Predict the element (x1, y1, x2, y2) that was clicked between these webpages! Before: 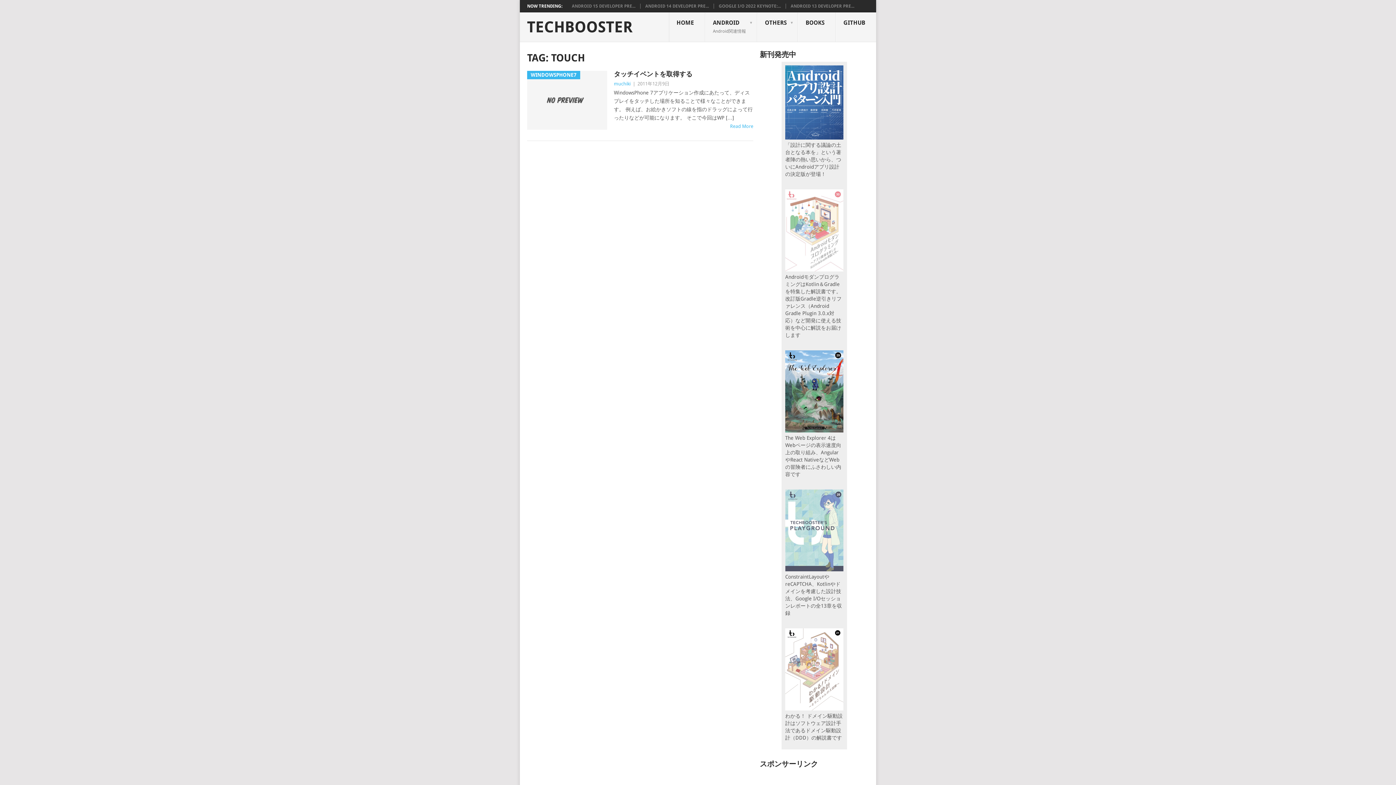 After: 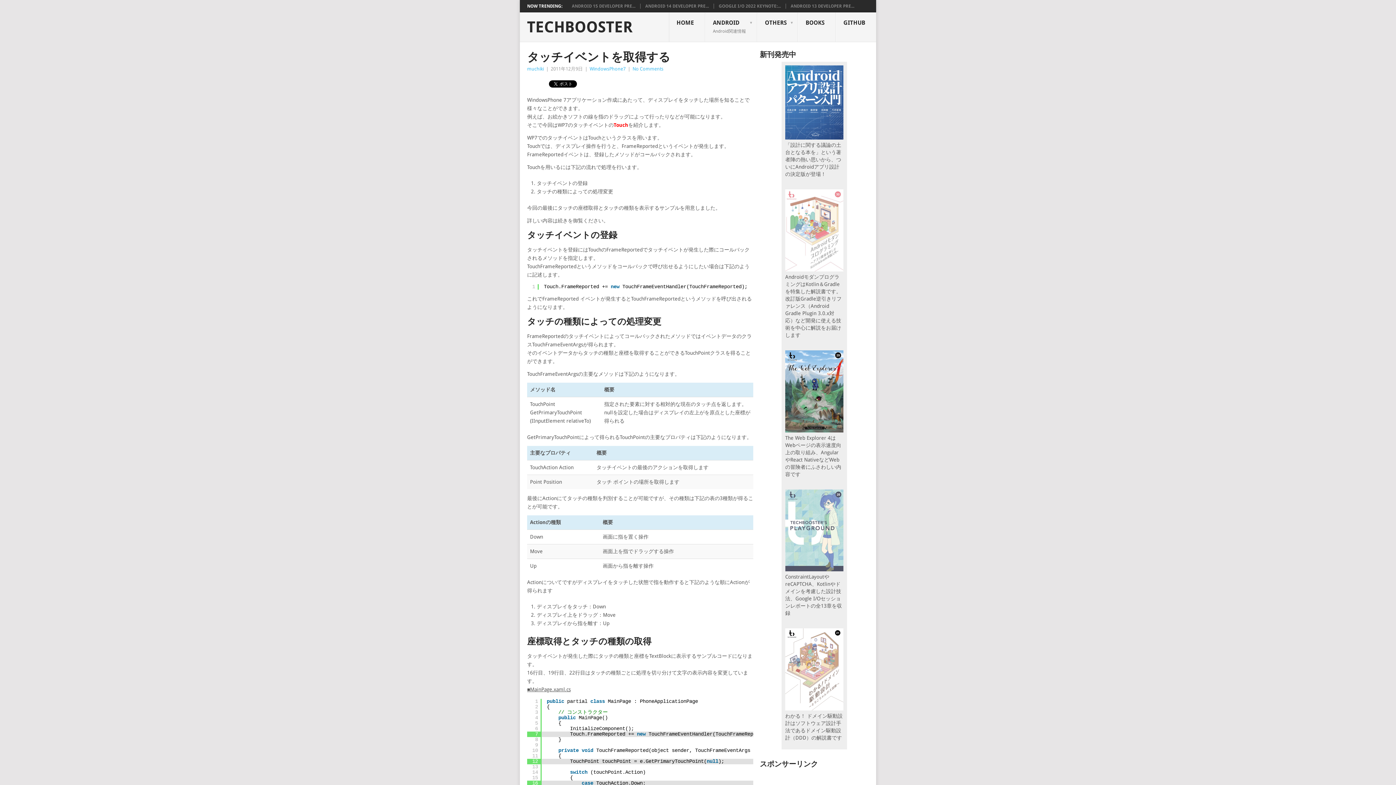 Action: label: Read More bbox: (730, 123, 753, 129)